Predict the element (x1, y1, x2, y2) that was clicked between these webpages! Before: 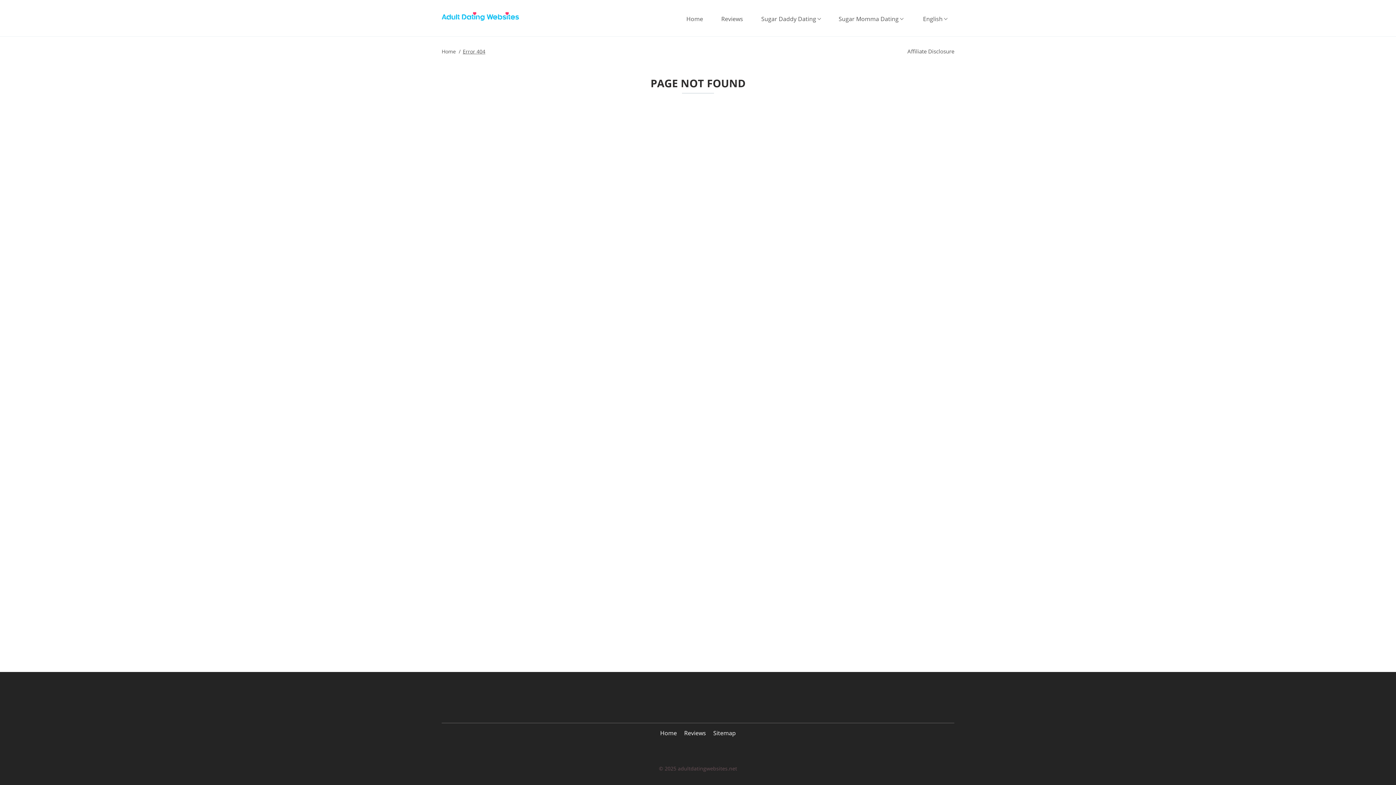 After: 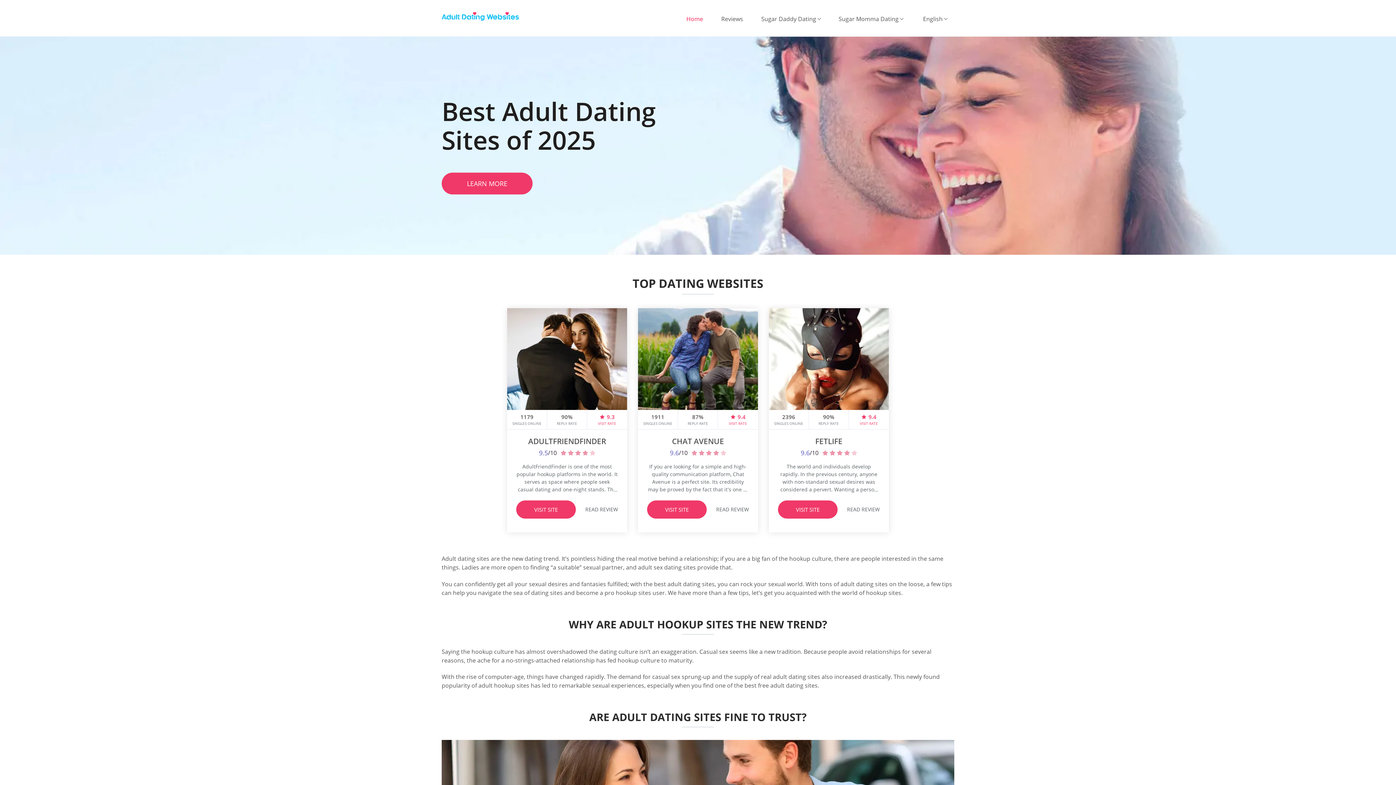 Action: bbox: (914, 14, 954, 23) label: English